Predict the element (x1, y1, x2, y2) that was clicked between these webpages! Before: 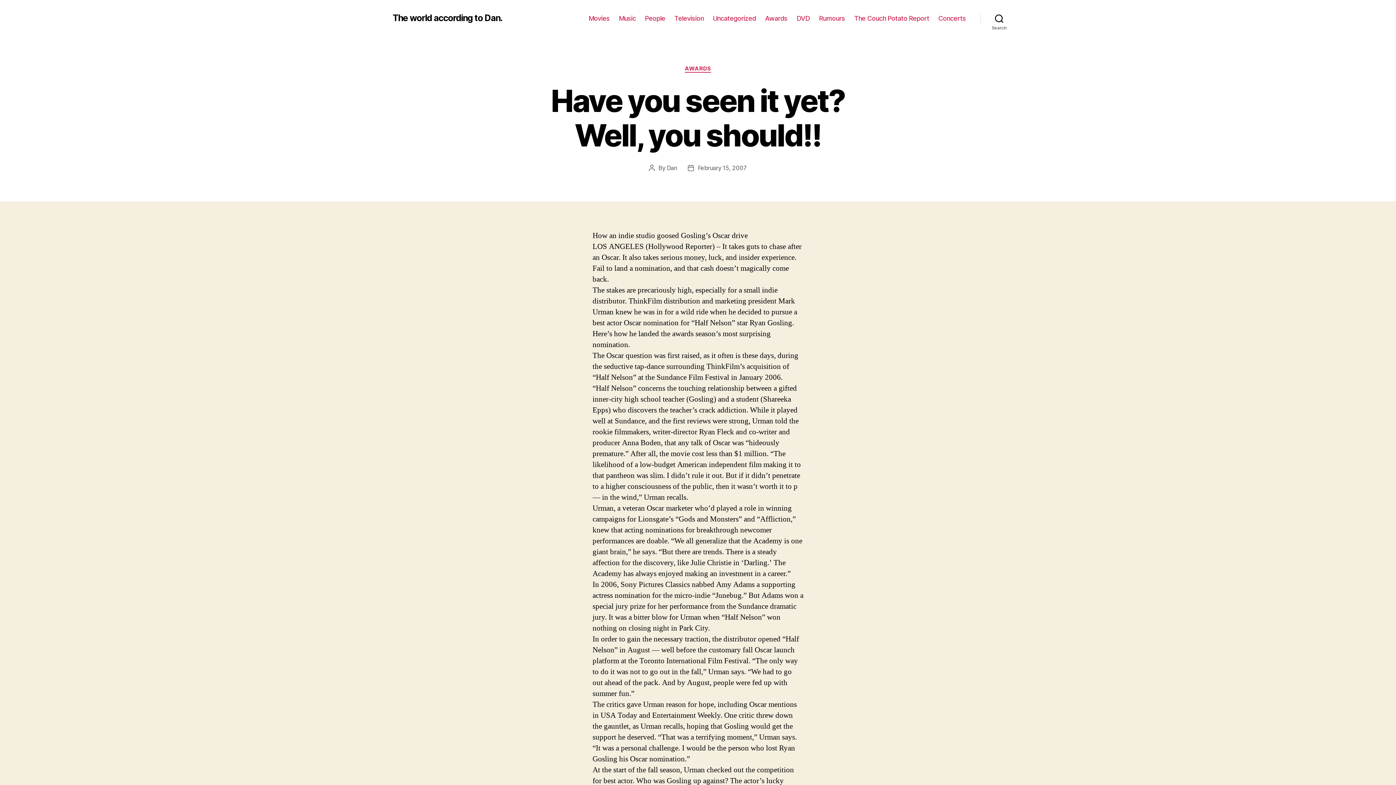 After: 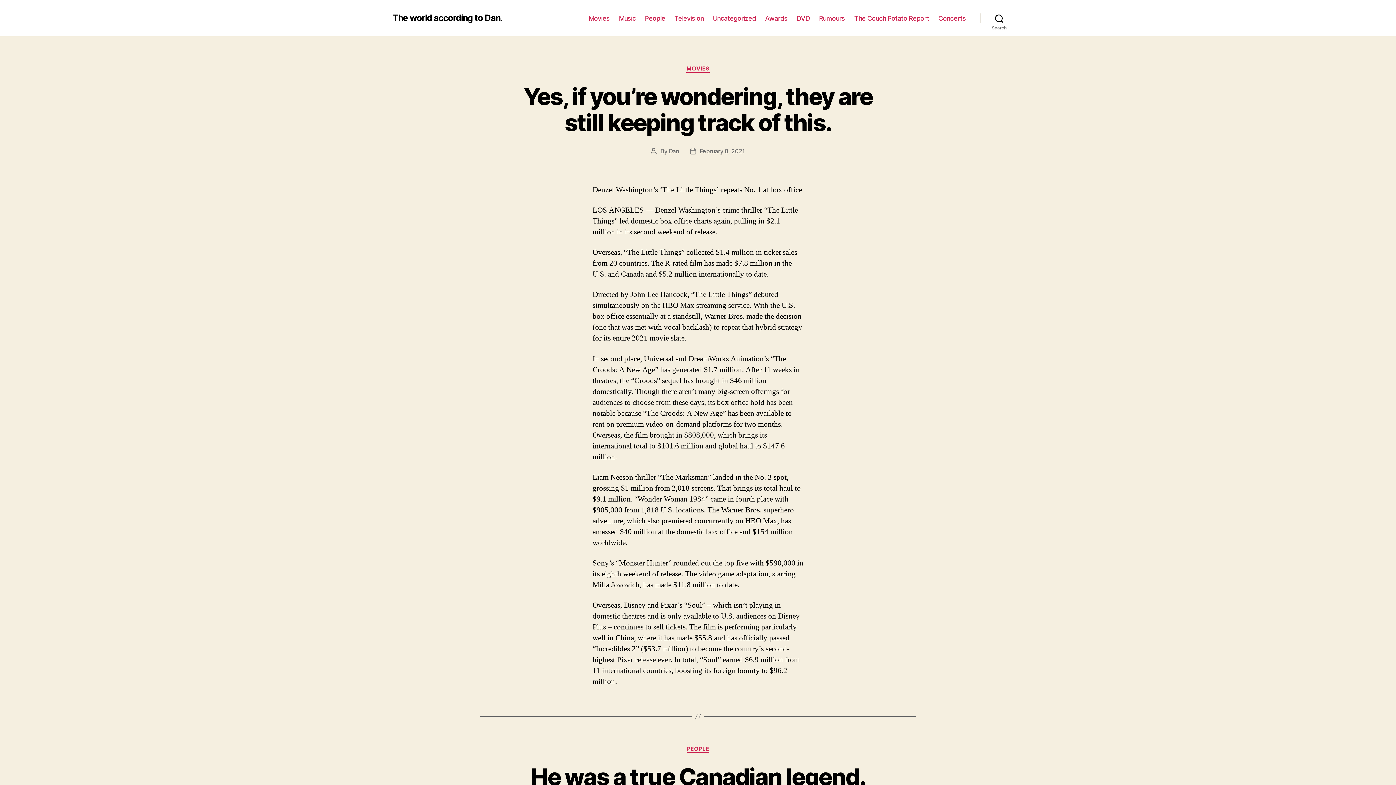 Action: label: The world according to Dan. bbox: (392, 13, 502, 22)